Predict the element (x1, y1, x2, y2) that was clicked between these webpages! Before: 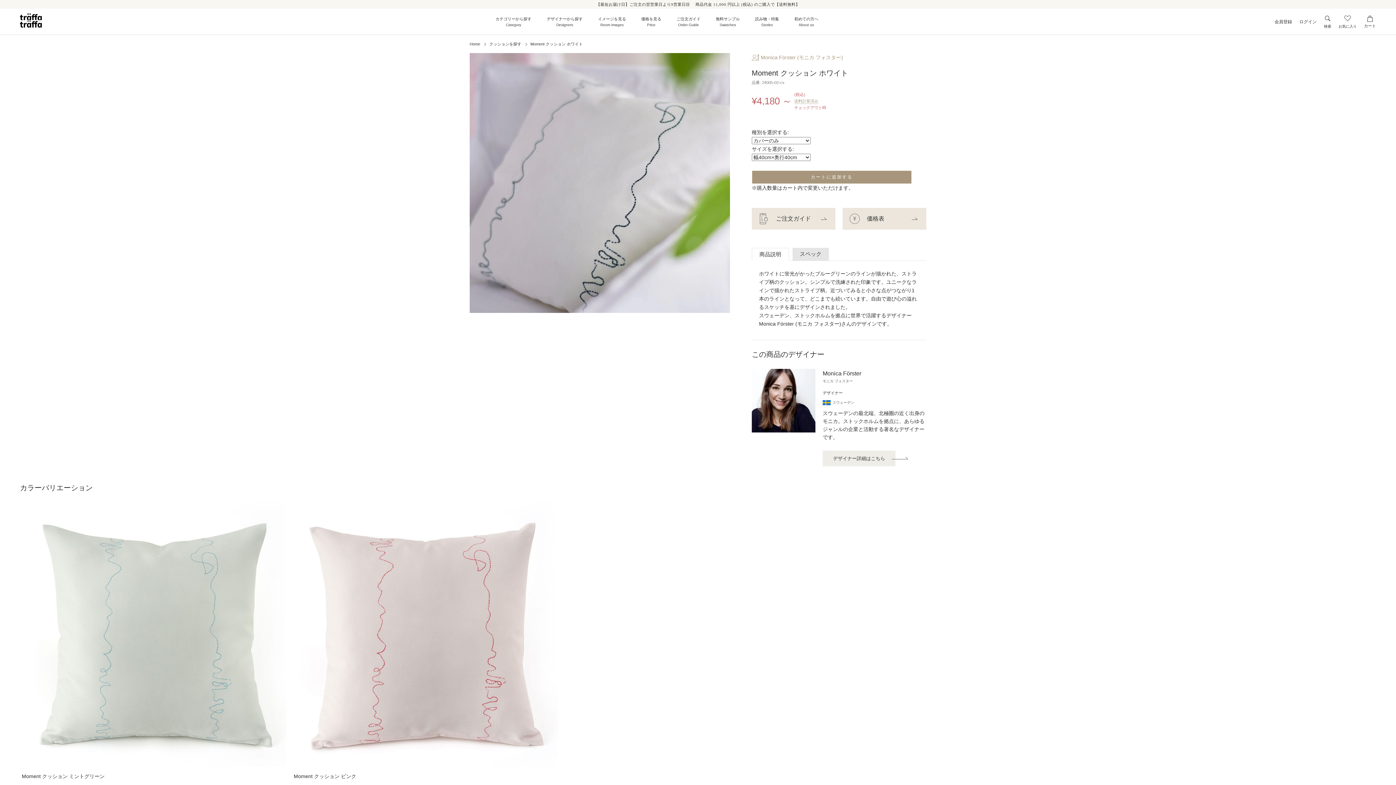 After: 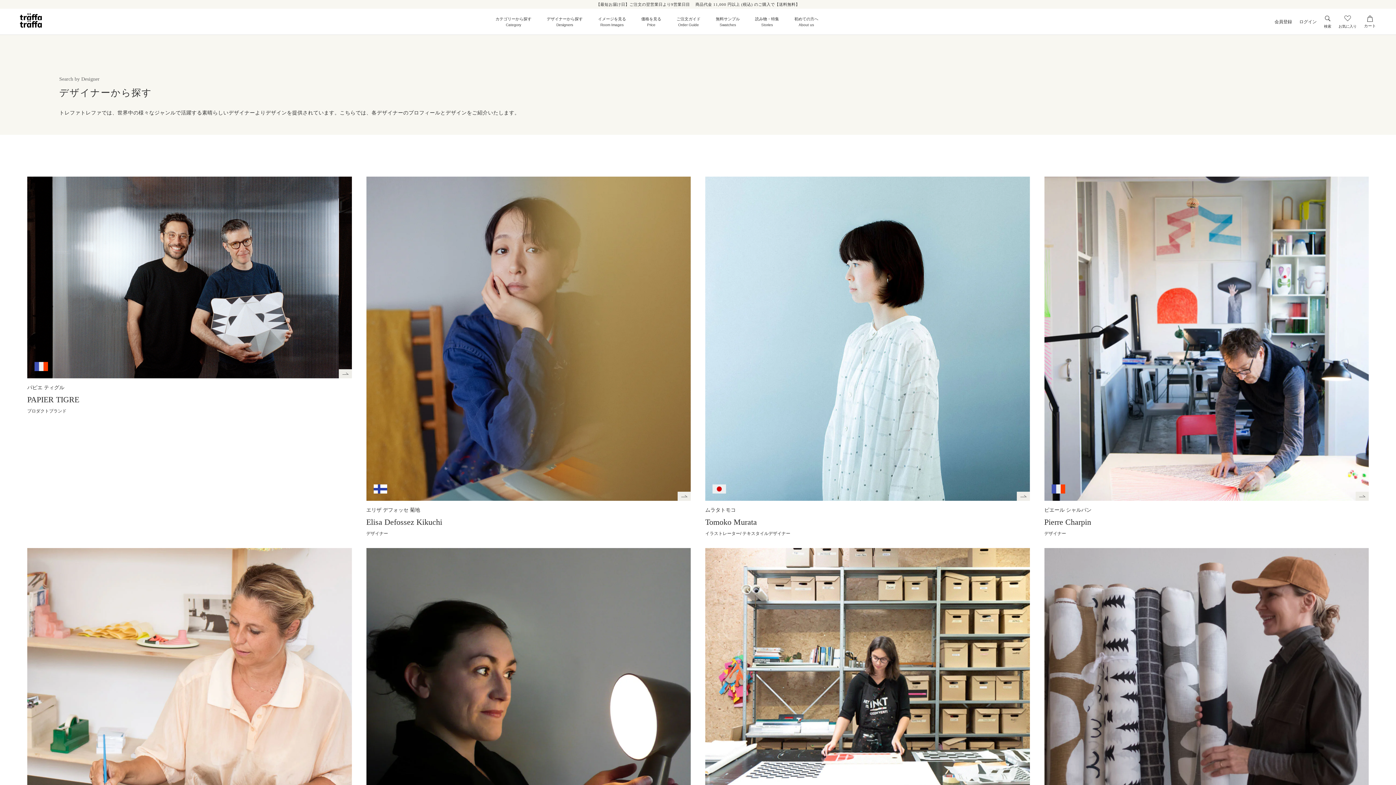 Action: label: デザイナーから探す
Designers bbox: (546, 15, 582, 27)